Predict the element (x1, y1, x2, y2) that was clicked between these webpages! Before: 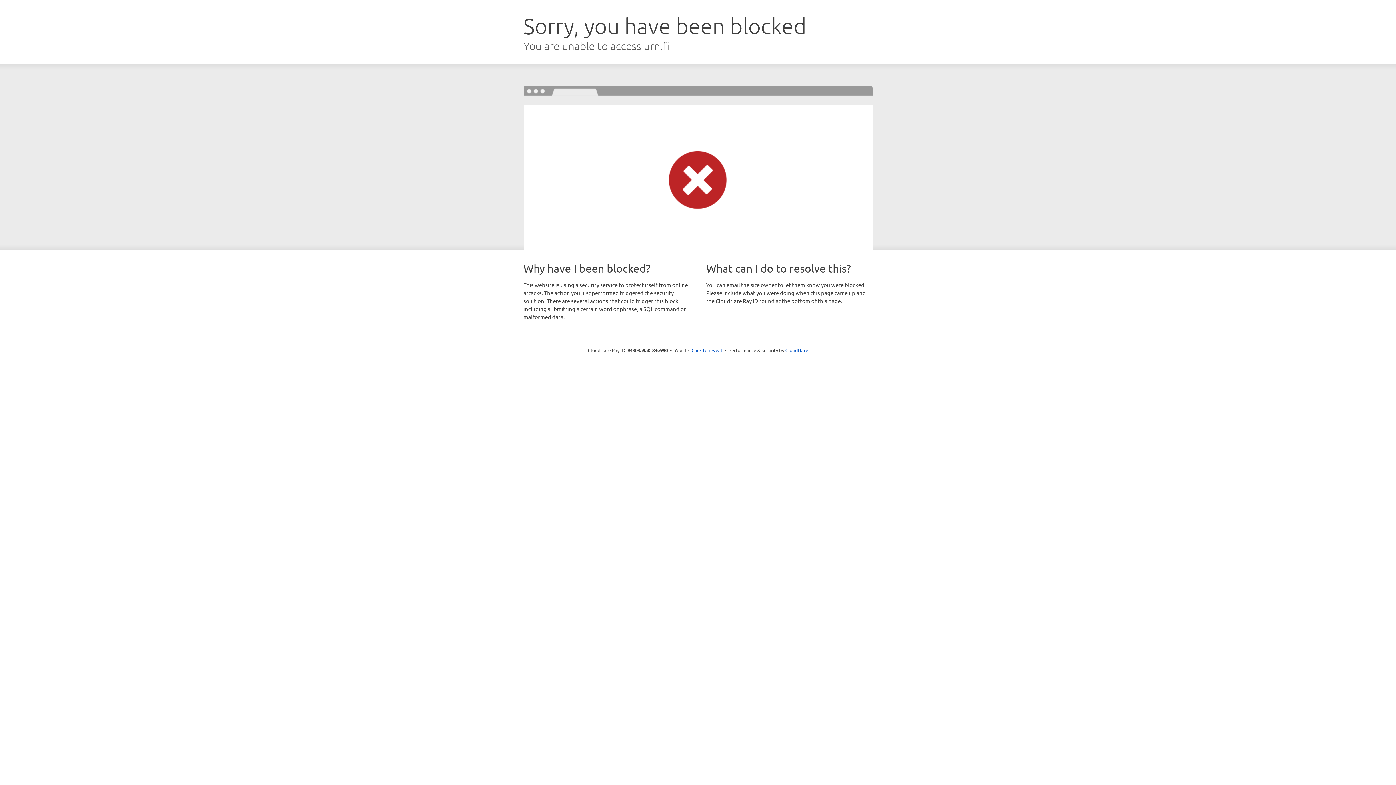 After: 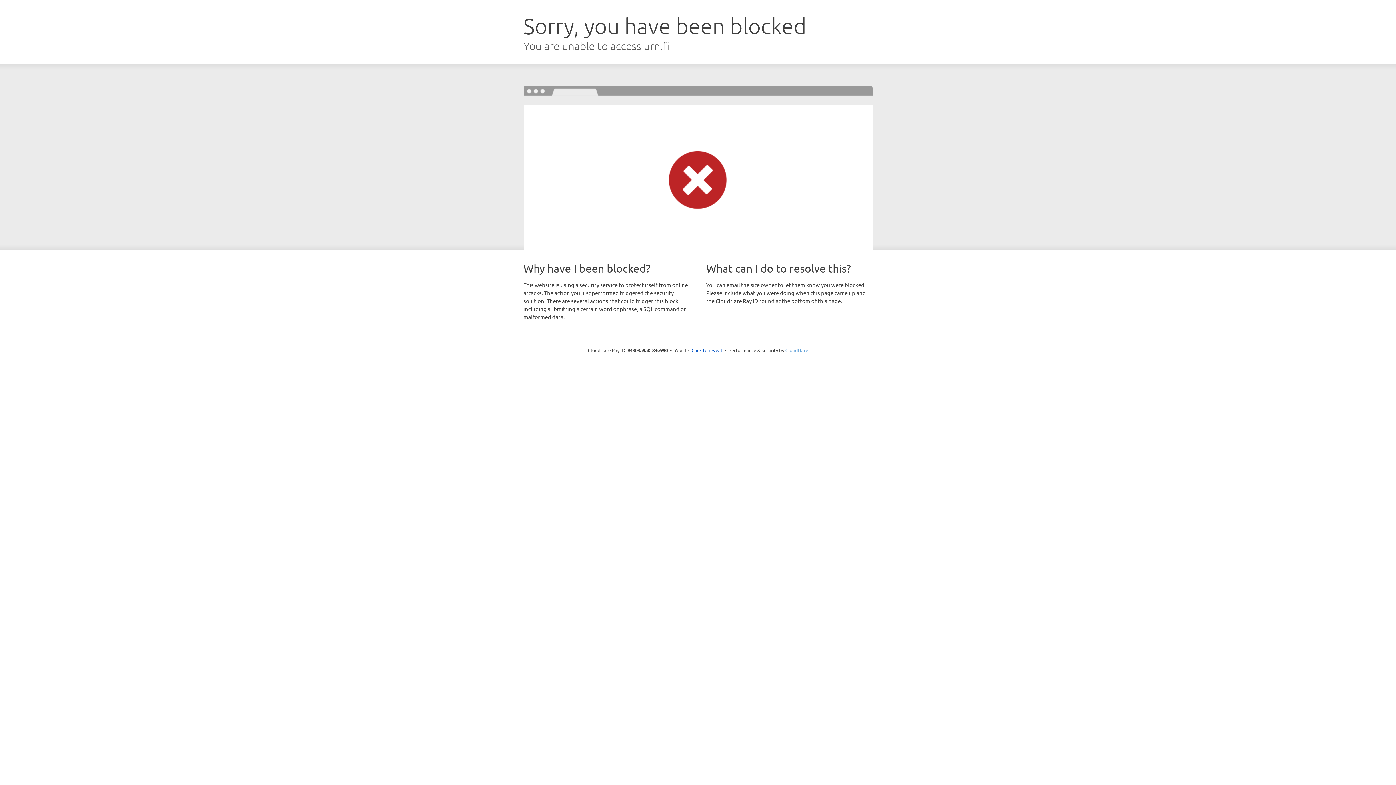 Action: label: Cloudflare bbox: (785, 347, 808, 353)